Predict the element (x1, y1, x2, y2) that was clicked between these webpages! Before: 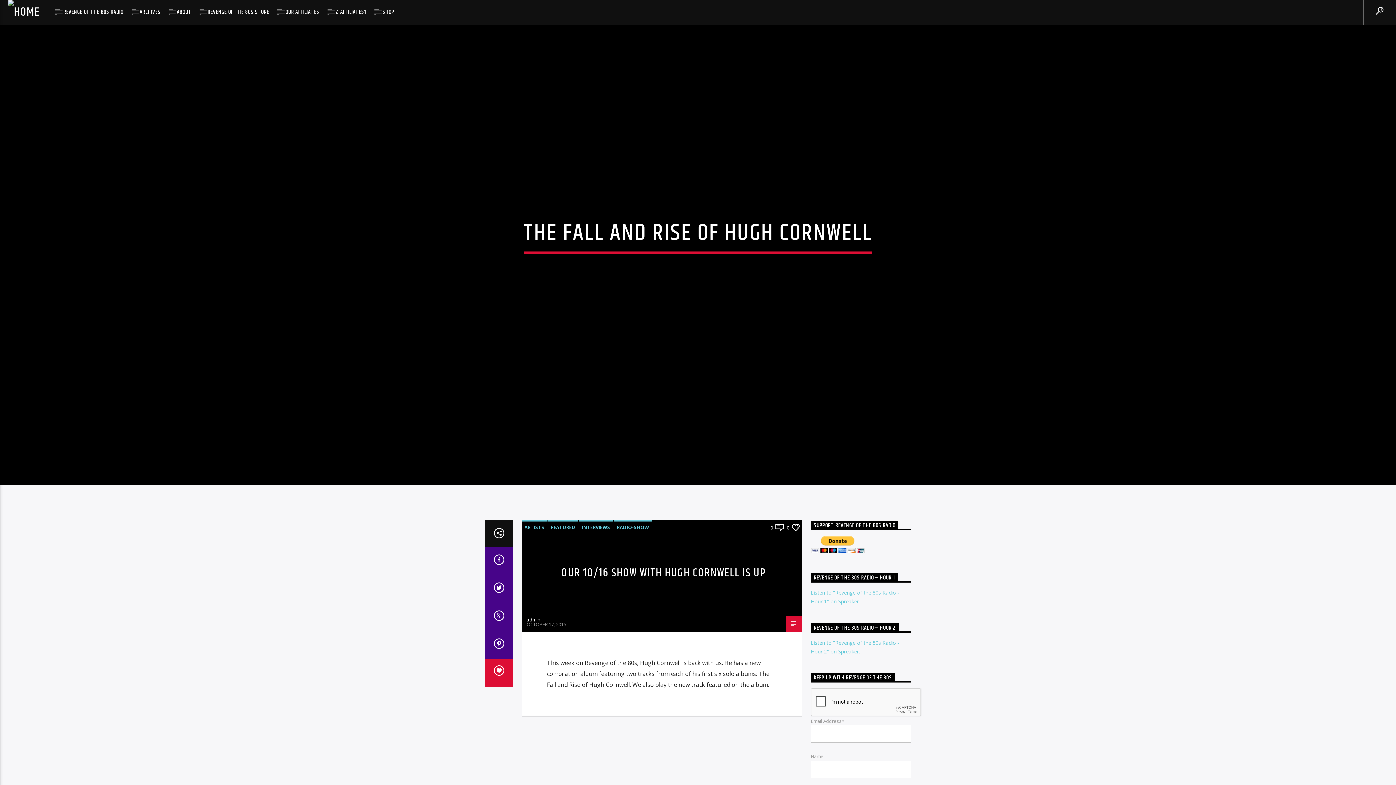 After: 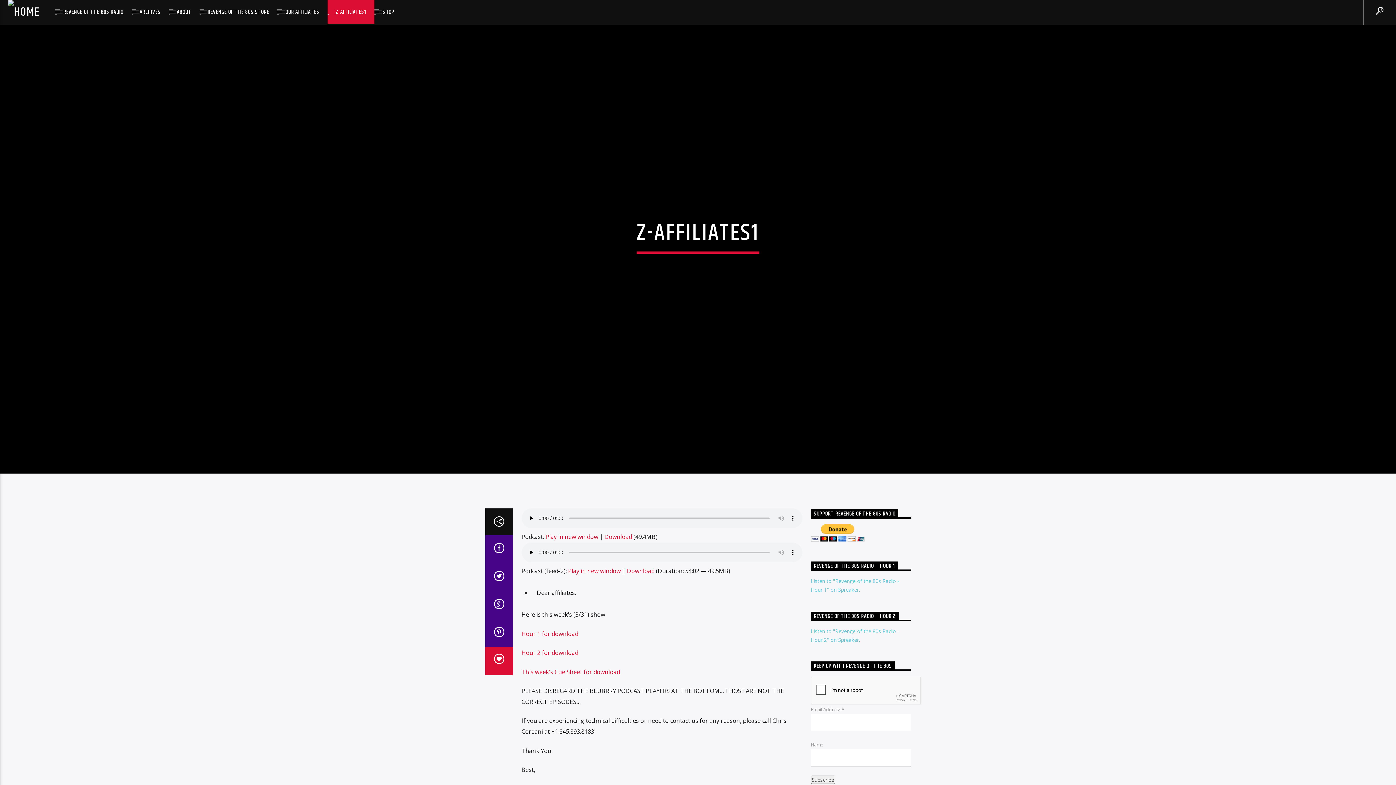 Action: label: Z-AFFILIATES1 bbox: (327, 0, 374, 24)